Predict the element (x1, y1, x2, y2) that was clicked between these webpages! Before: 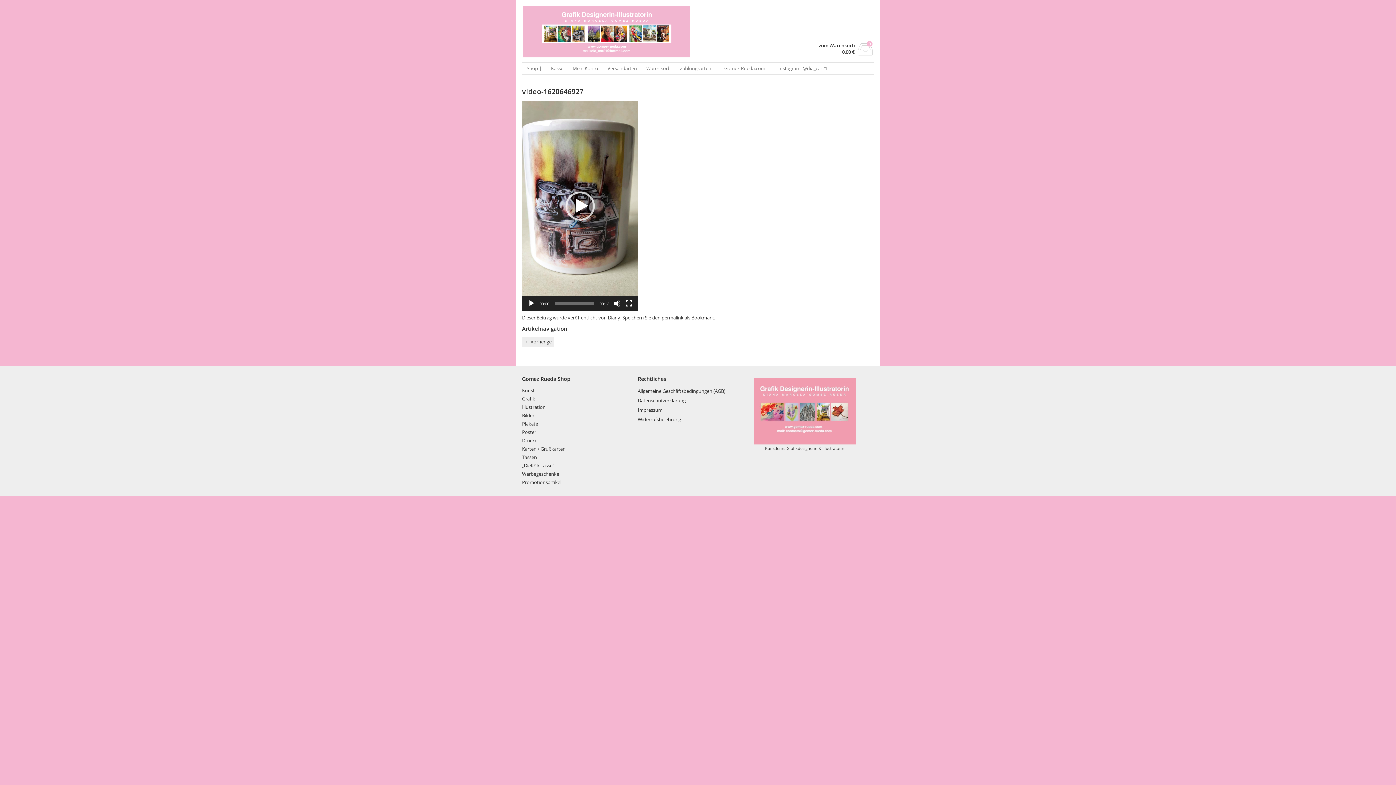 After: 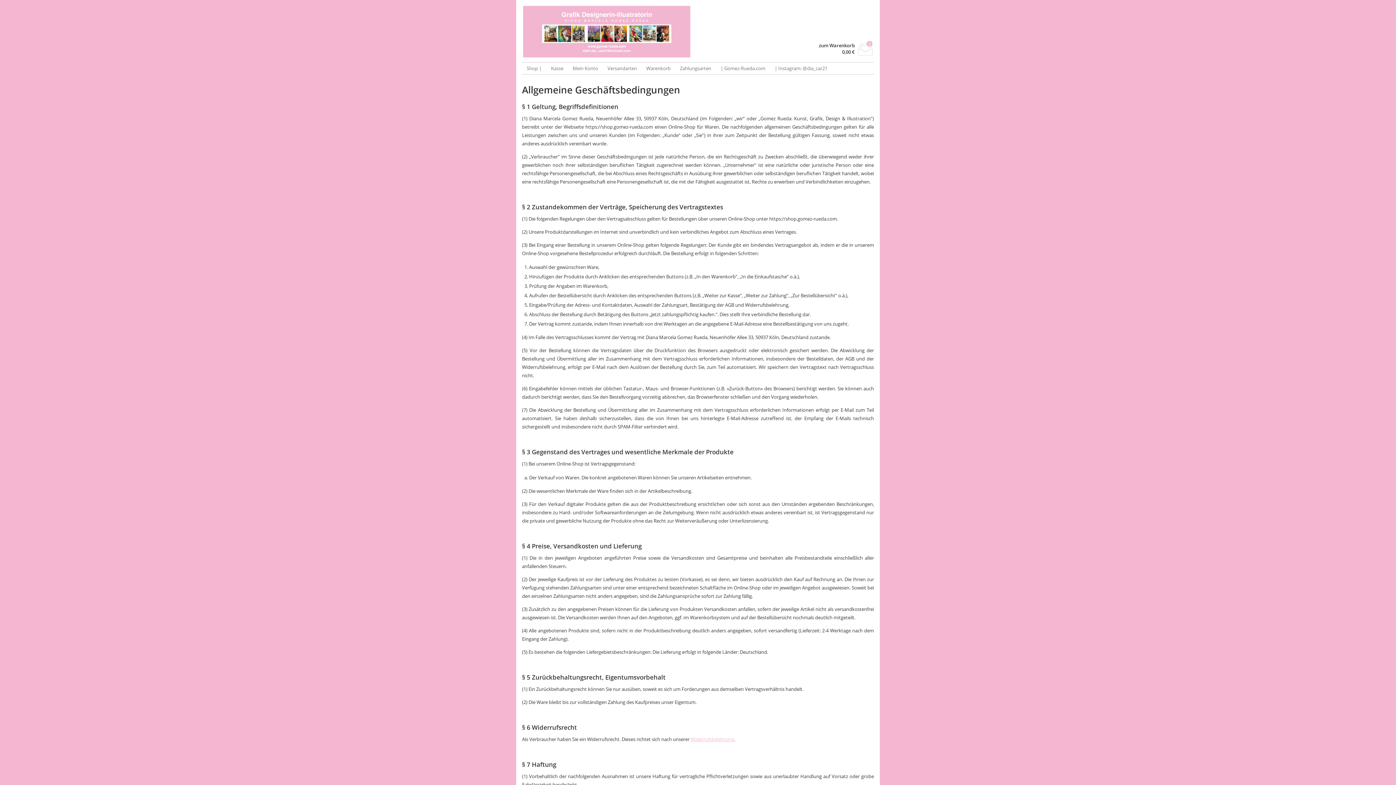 Action: bbox: (637, 386, 744, 396) label: Allgemeine Geschäftsbedingungen (AGB)